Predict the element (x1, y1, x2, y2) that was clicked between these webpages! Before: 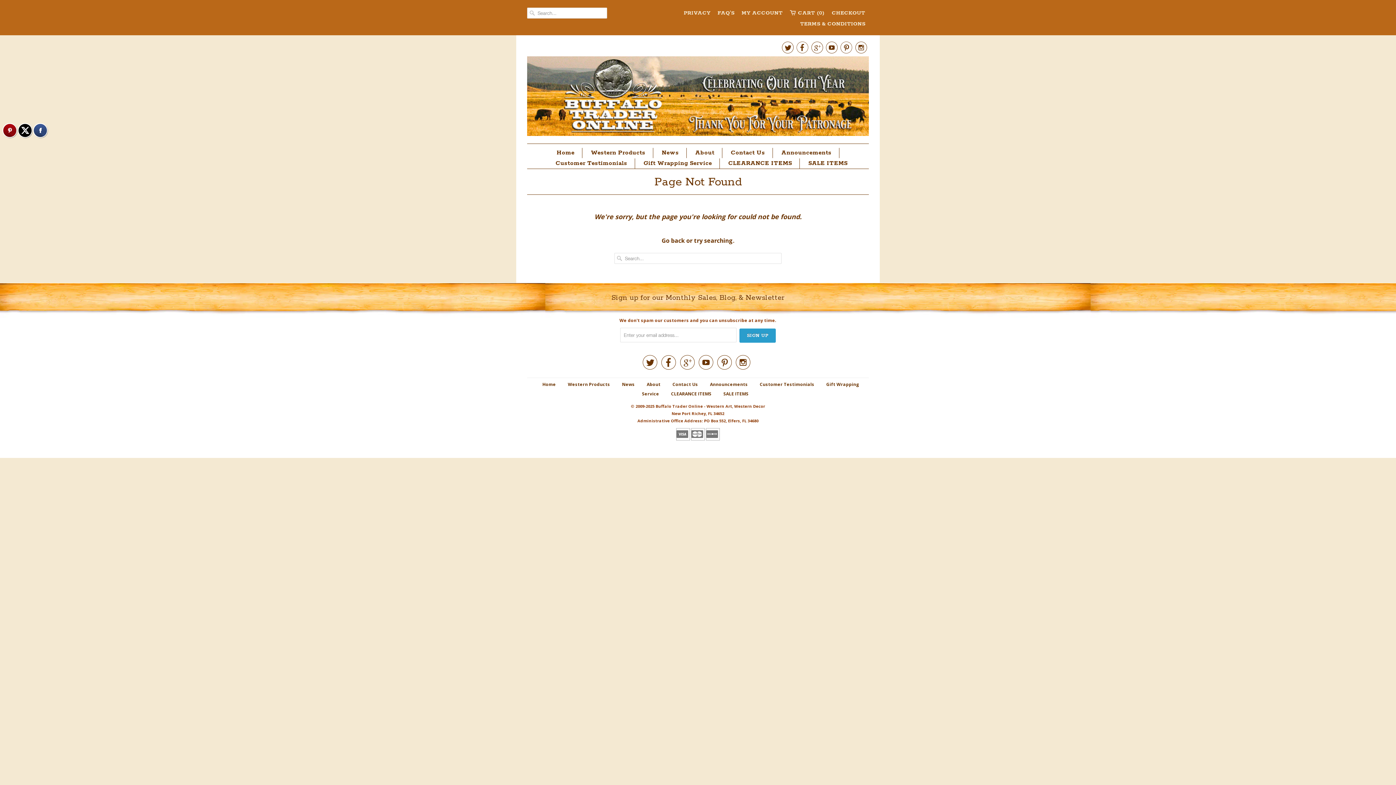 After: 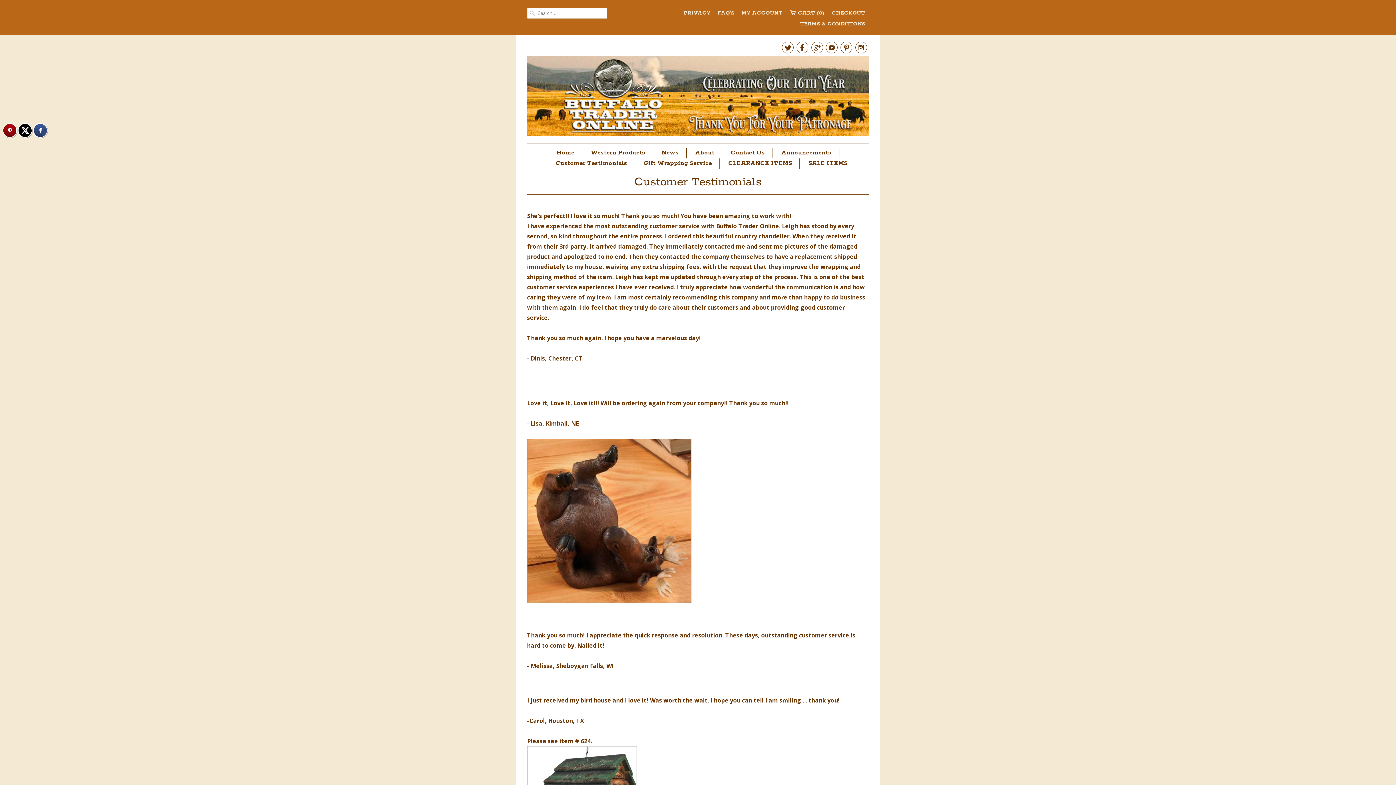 Action: label: Customer Testimonials bbox: (555, 158, 627, 168)